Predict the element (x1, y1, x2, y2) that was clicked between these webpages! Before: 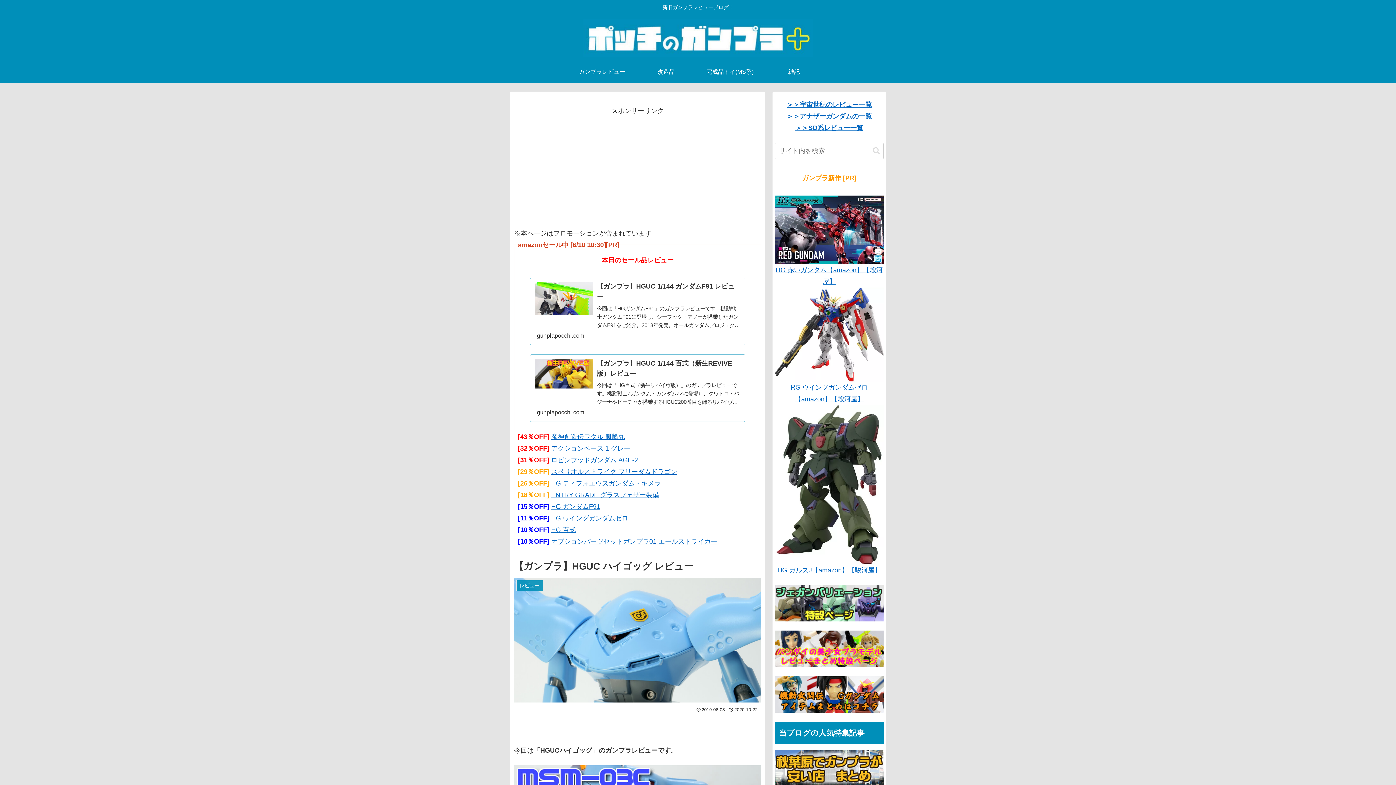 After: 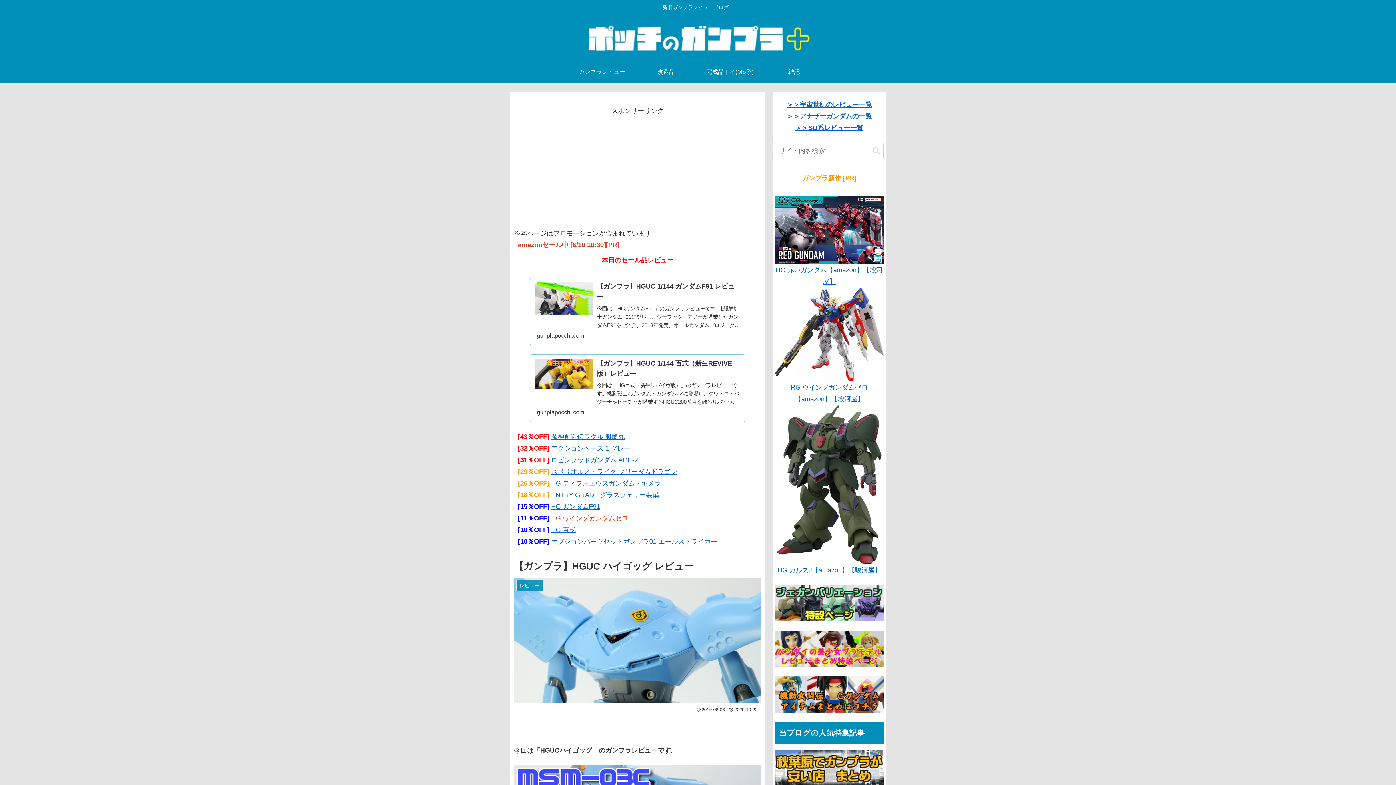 Action: label: HG ウイングガンダムゼロ bbox: (551, 514, 628, 522)